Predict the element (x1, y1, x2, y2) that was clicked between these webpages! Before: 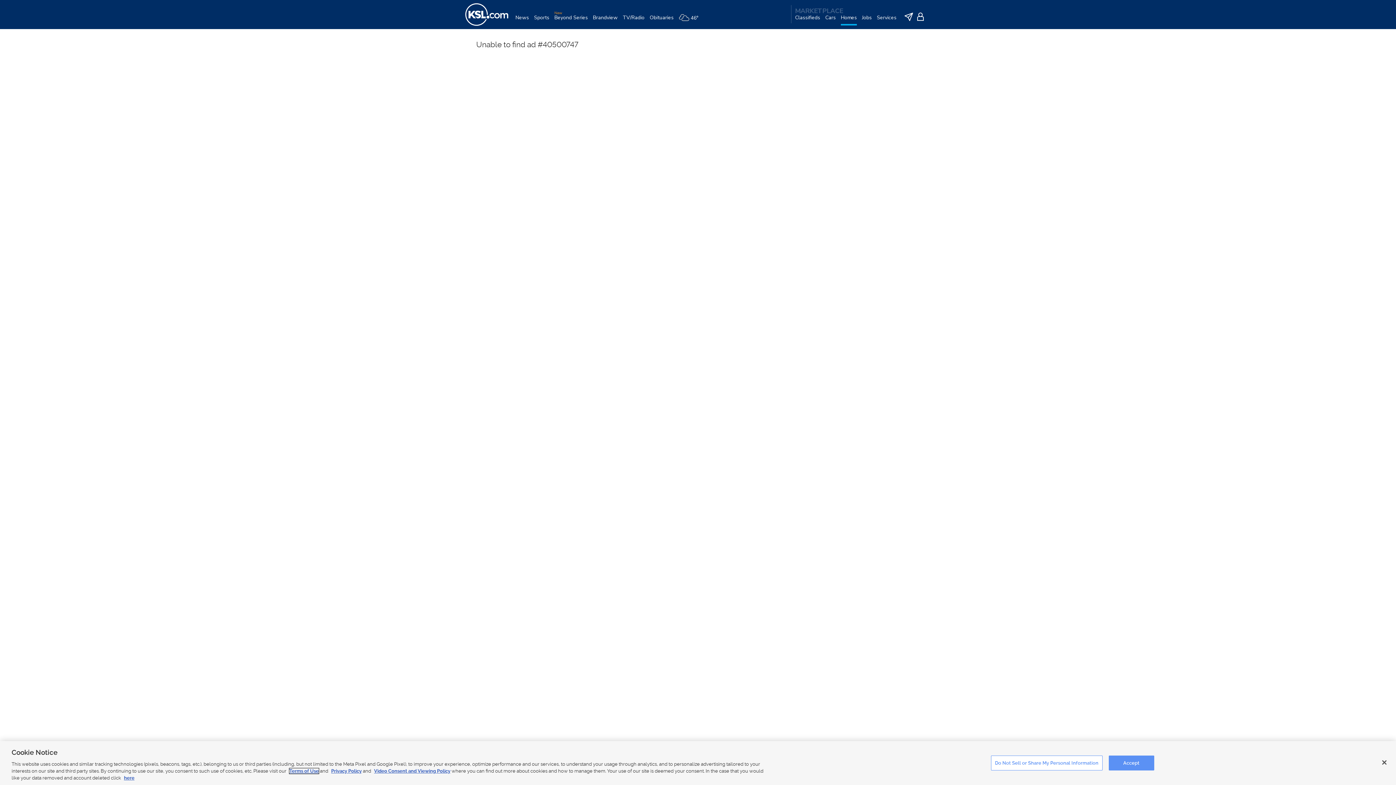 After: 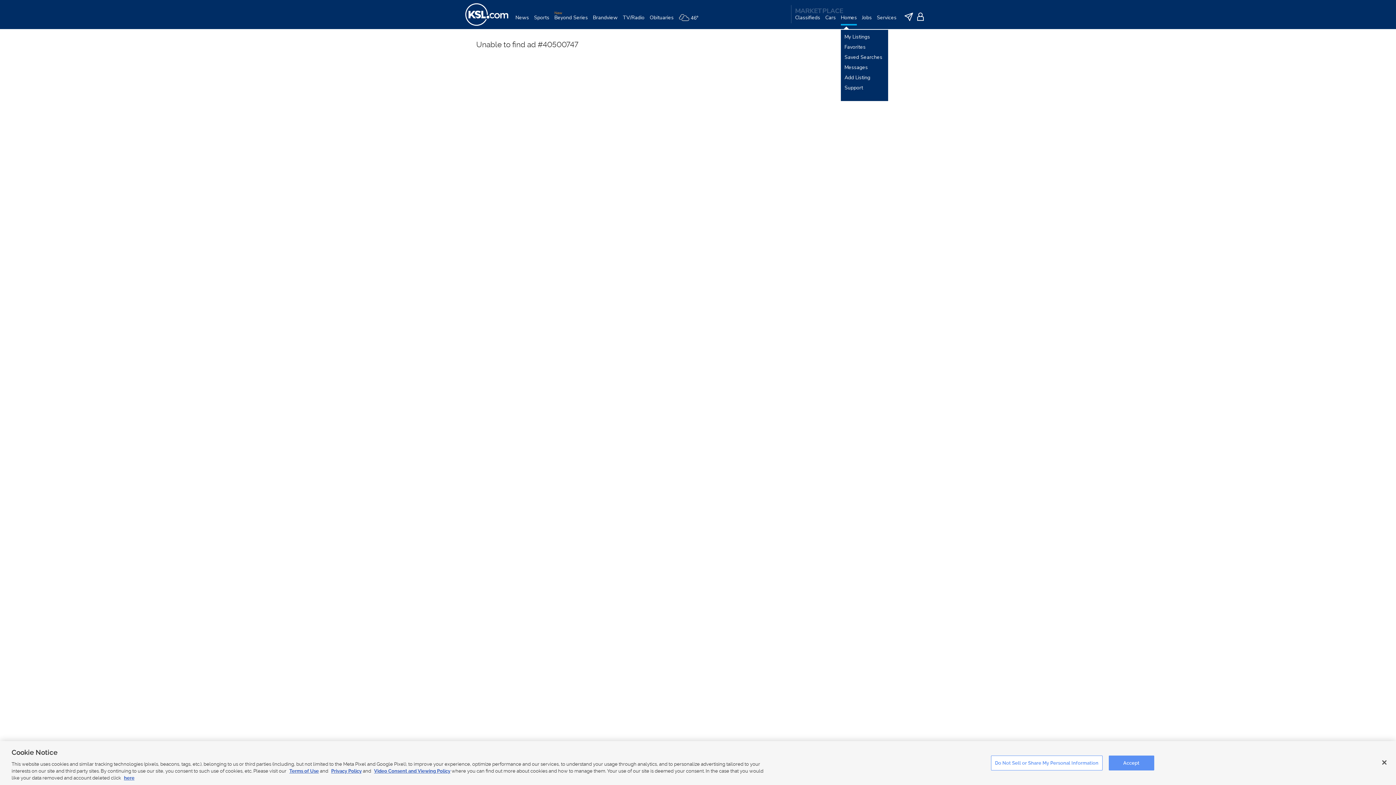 Action: bbox: (841, 14, 857, 29) label: Homes